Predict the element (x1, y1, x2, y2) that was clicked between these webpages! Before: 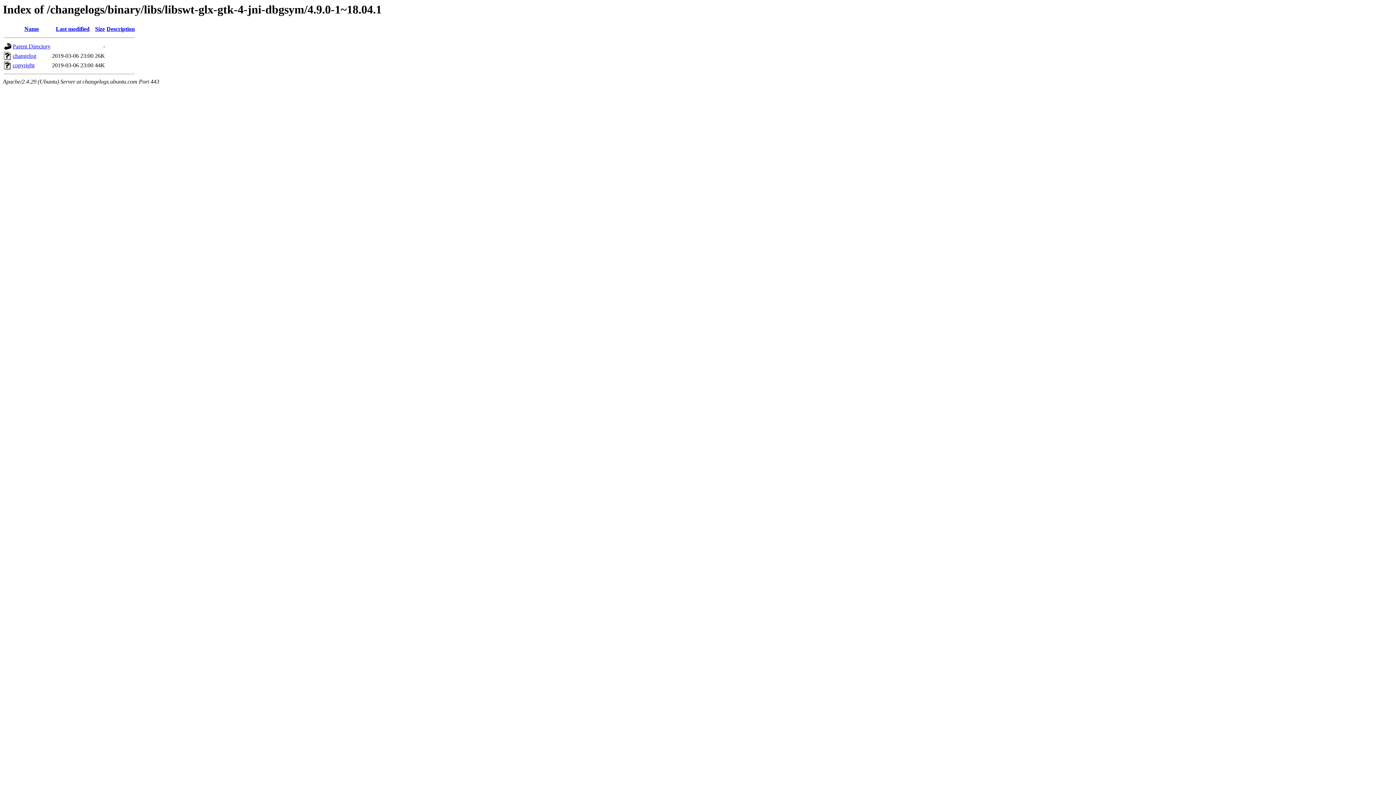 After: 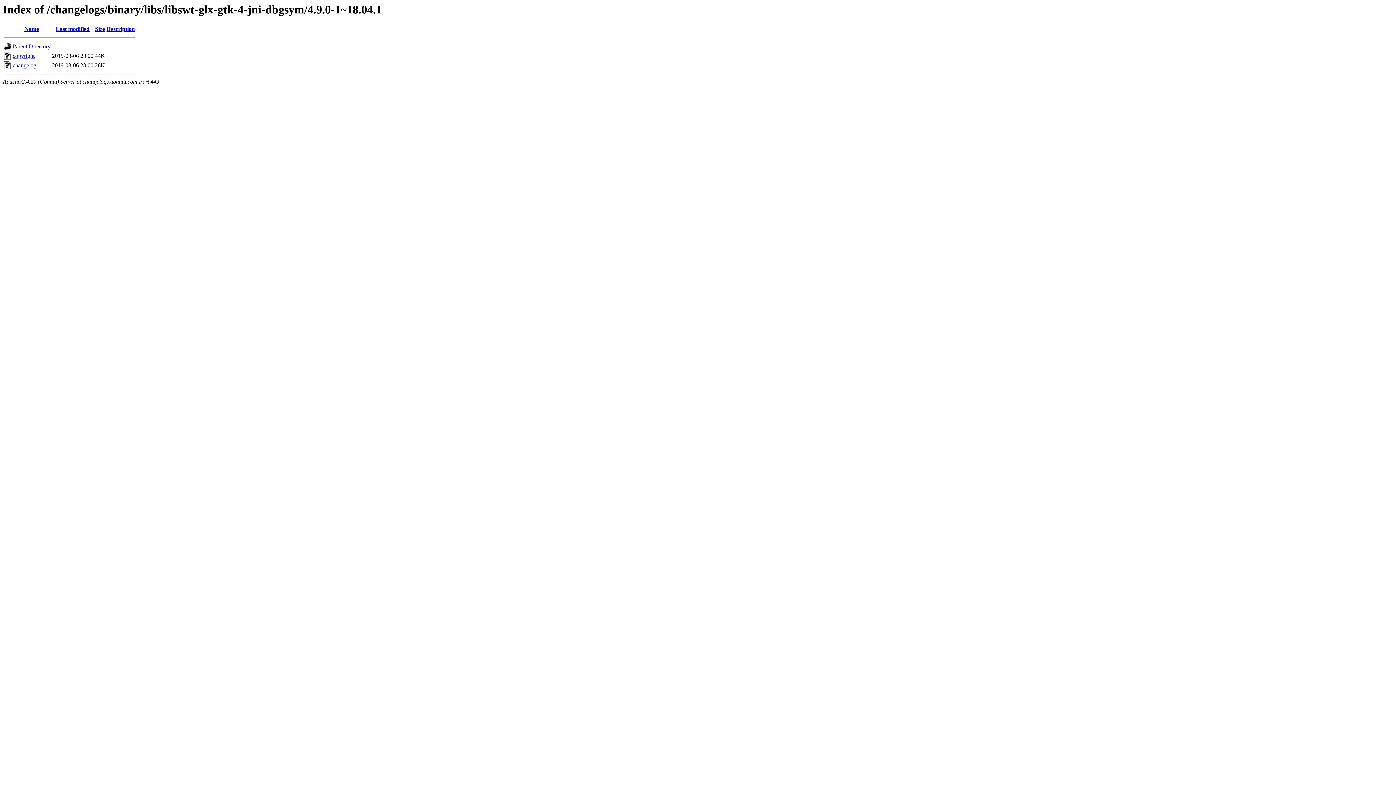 Action: label: Last modified bbox: (55, 25, 89, 32)